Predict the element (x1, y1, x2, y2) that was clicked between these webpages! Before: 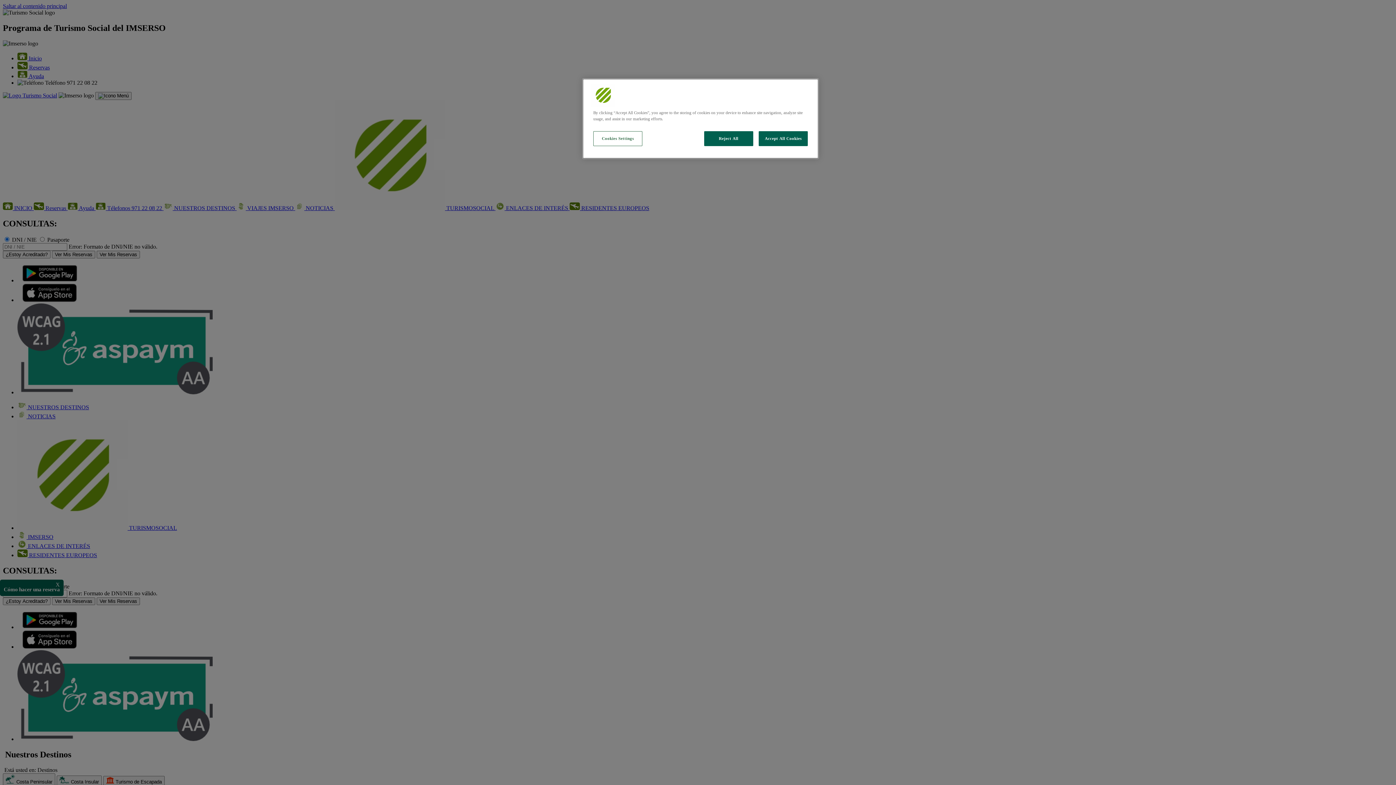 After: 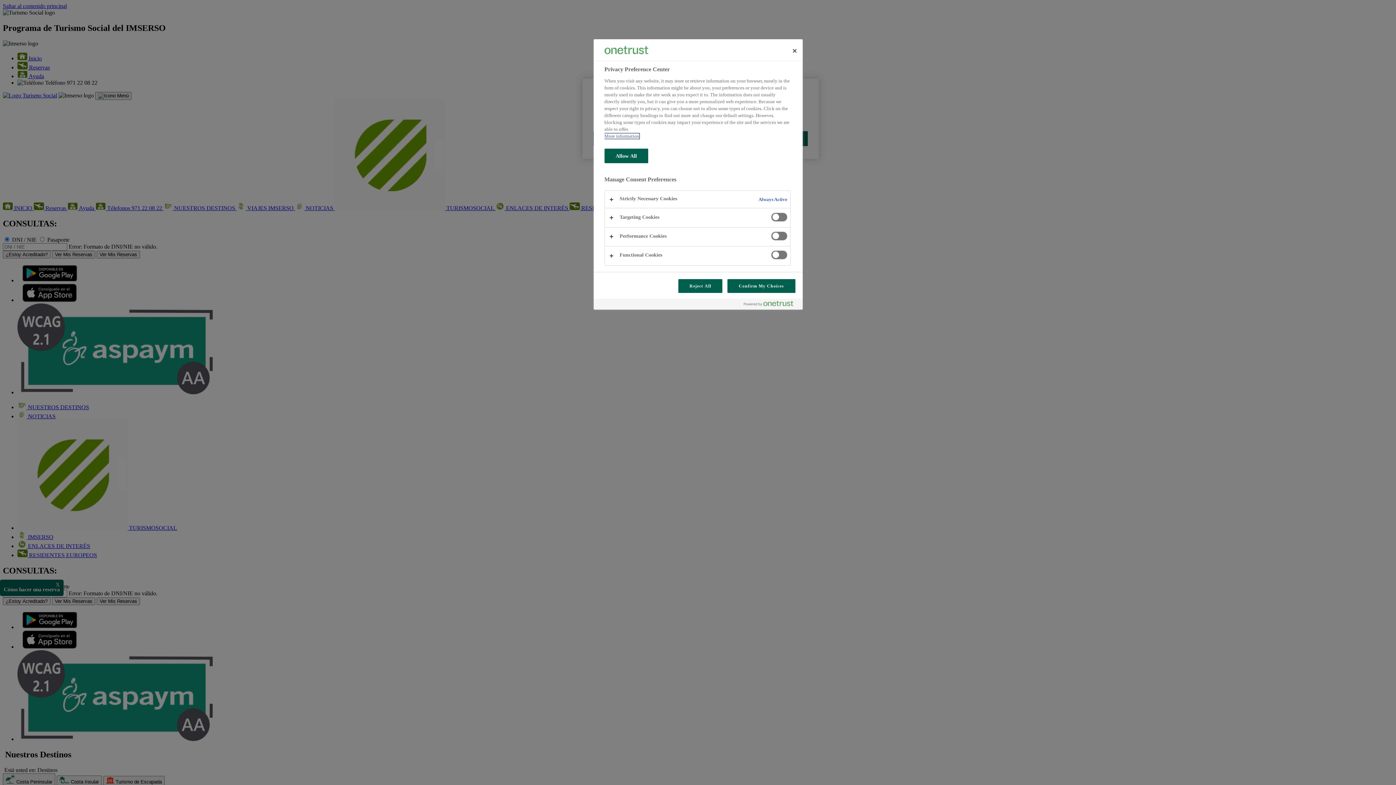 Action: label: Cookies Settings bbox: (593, 131, 642, 146)